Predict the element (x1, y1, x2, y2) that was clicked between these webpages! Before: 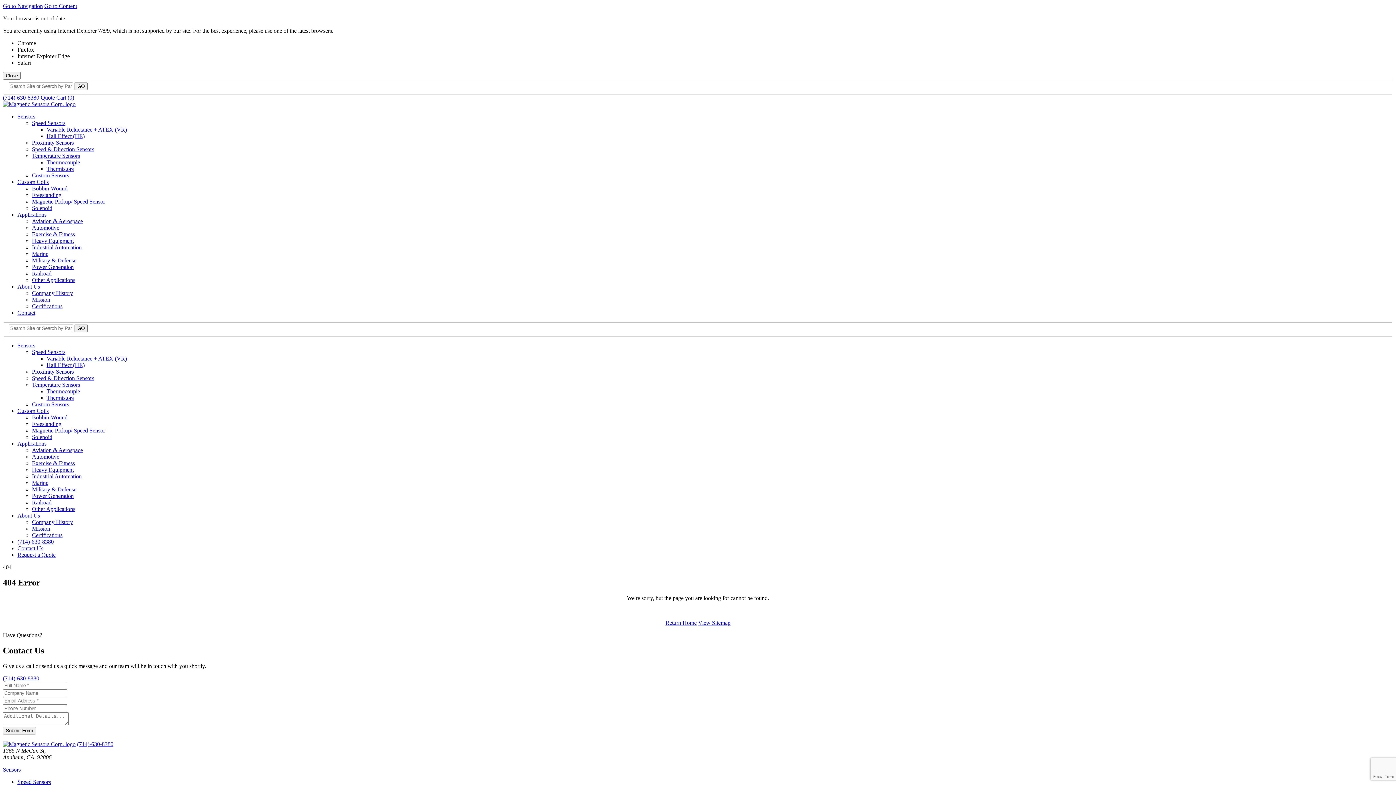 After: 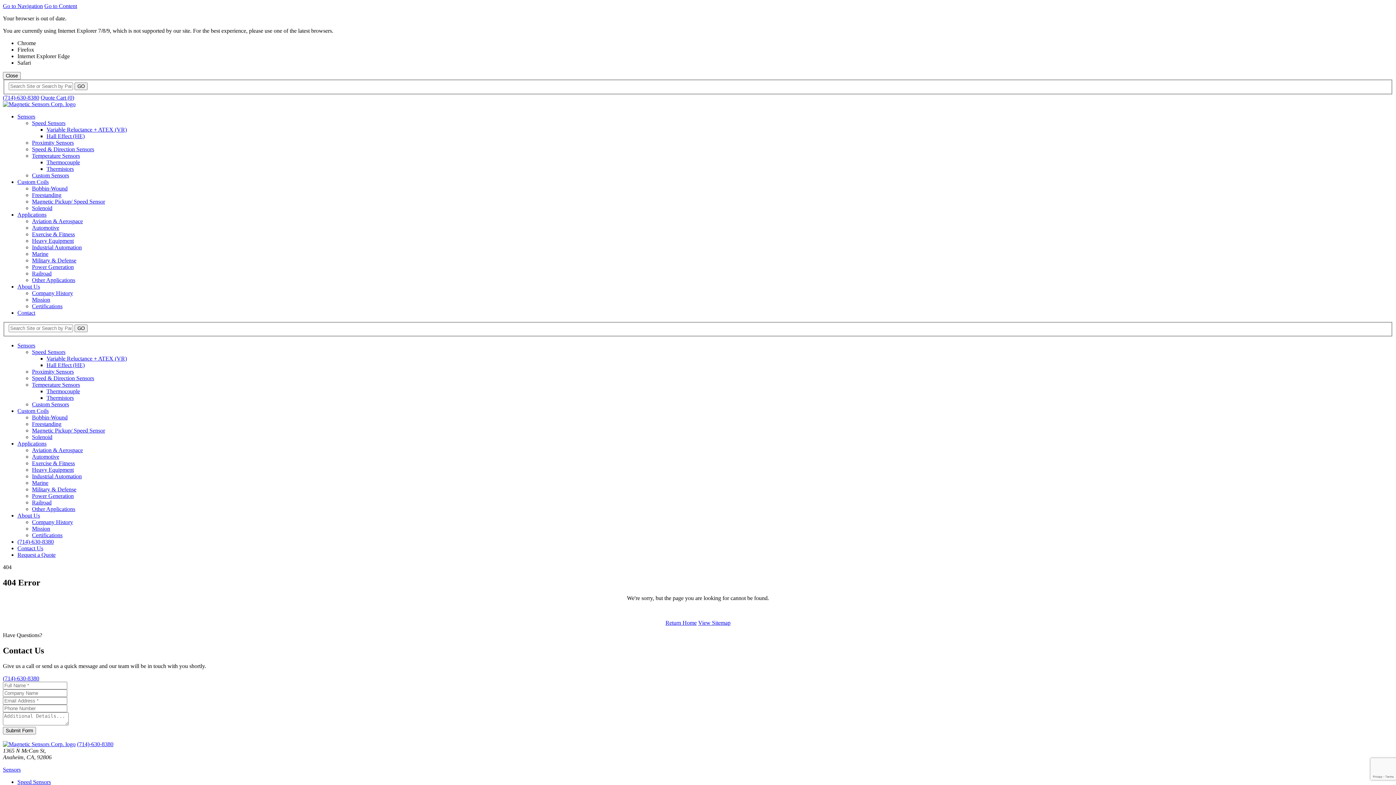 Action: label: Thermocouple bbox: (46, 388, 80, 394)